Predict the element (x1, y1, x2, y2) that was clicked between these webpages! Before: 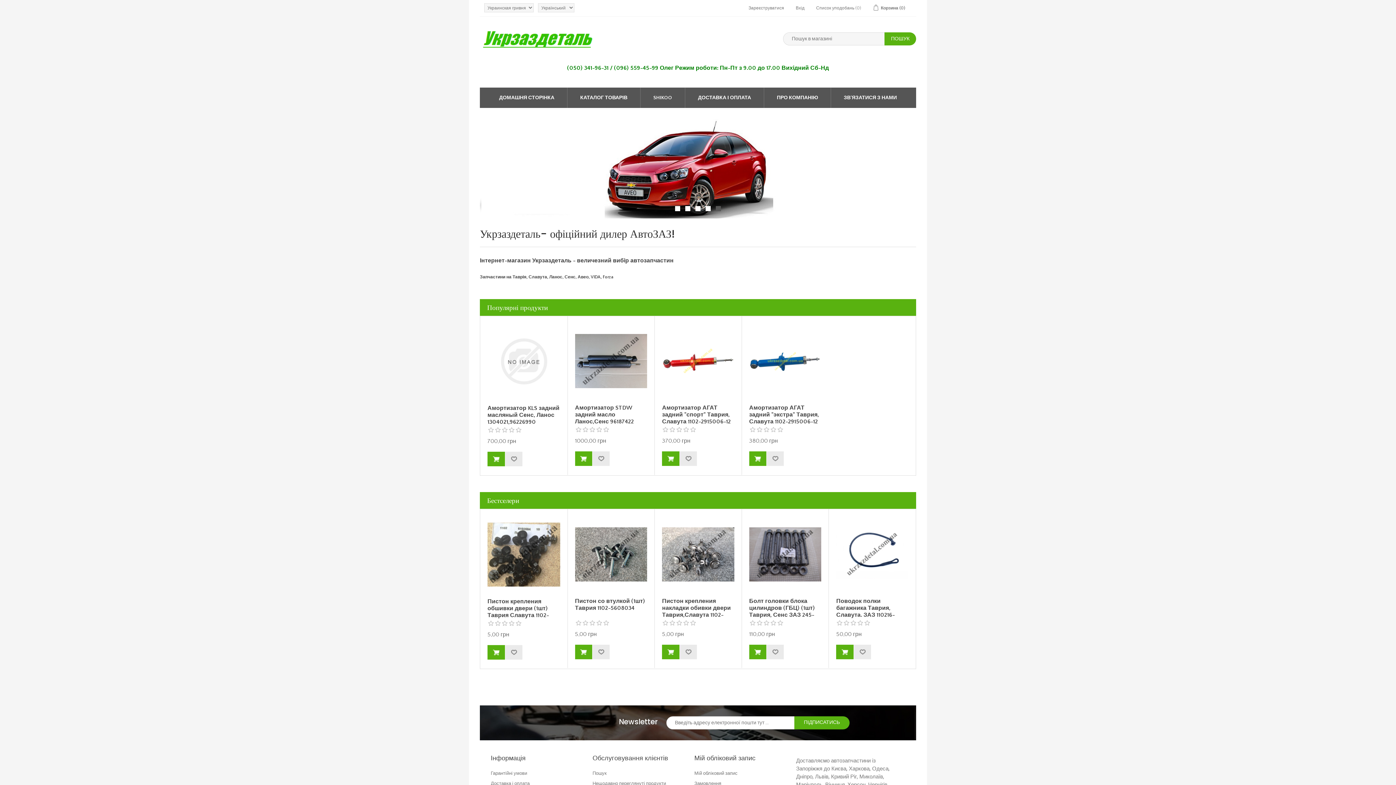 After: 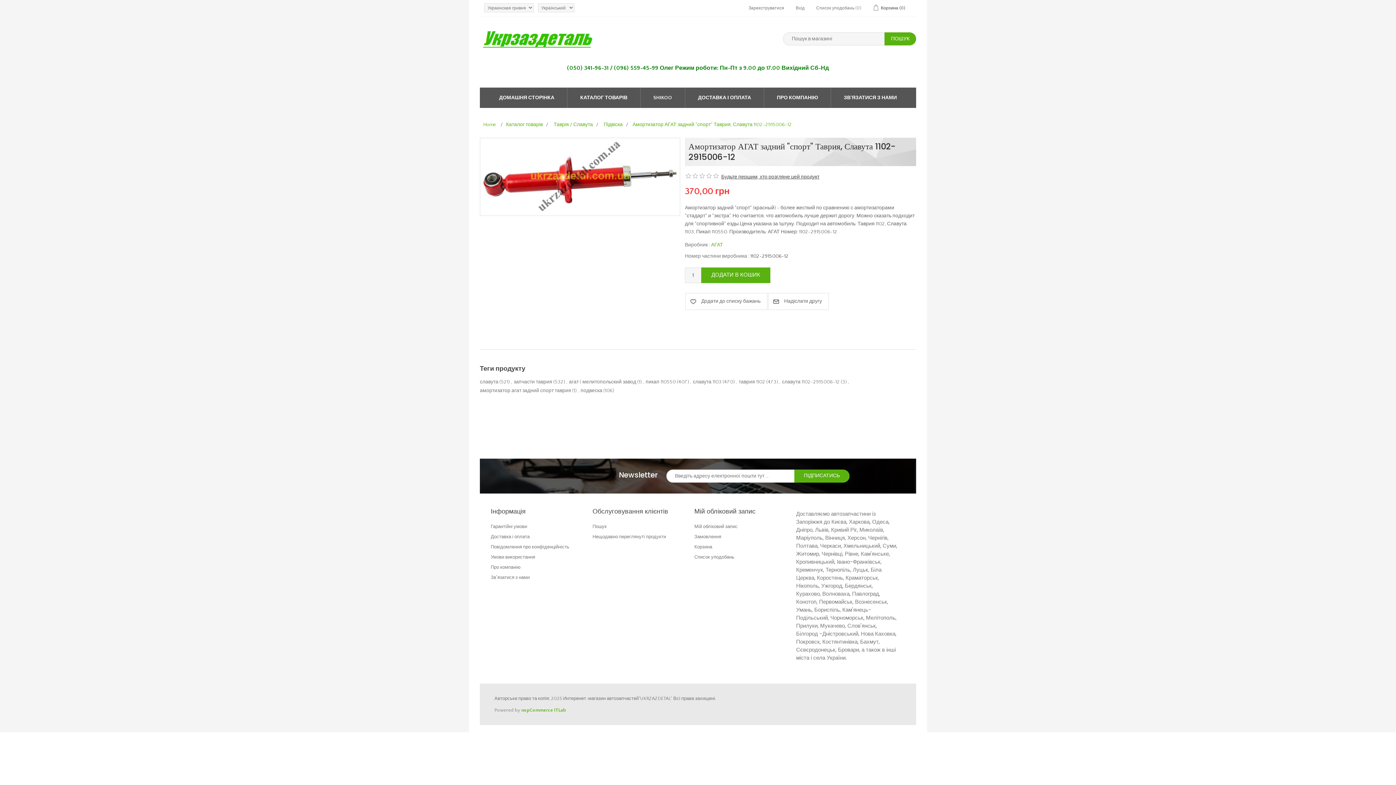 Action: bbox: (662, 324, 734, 397)